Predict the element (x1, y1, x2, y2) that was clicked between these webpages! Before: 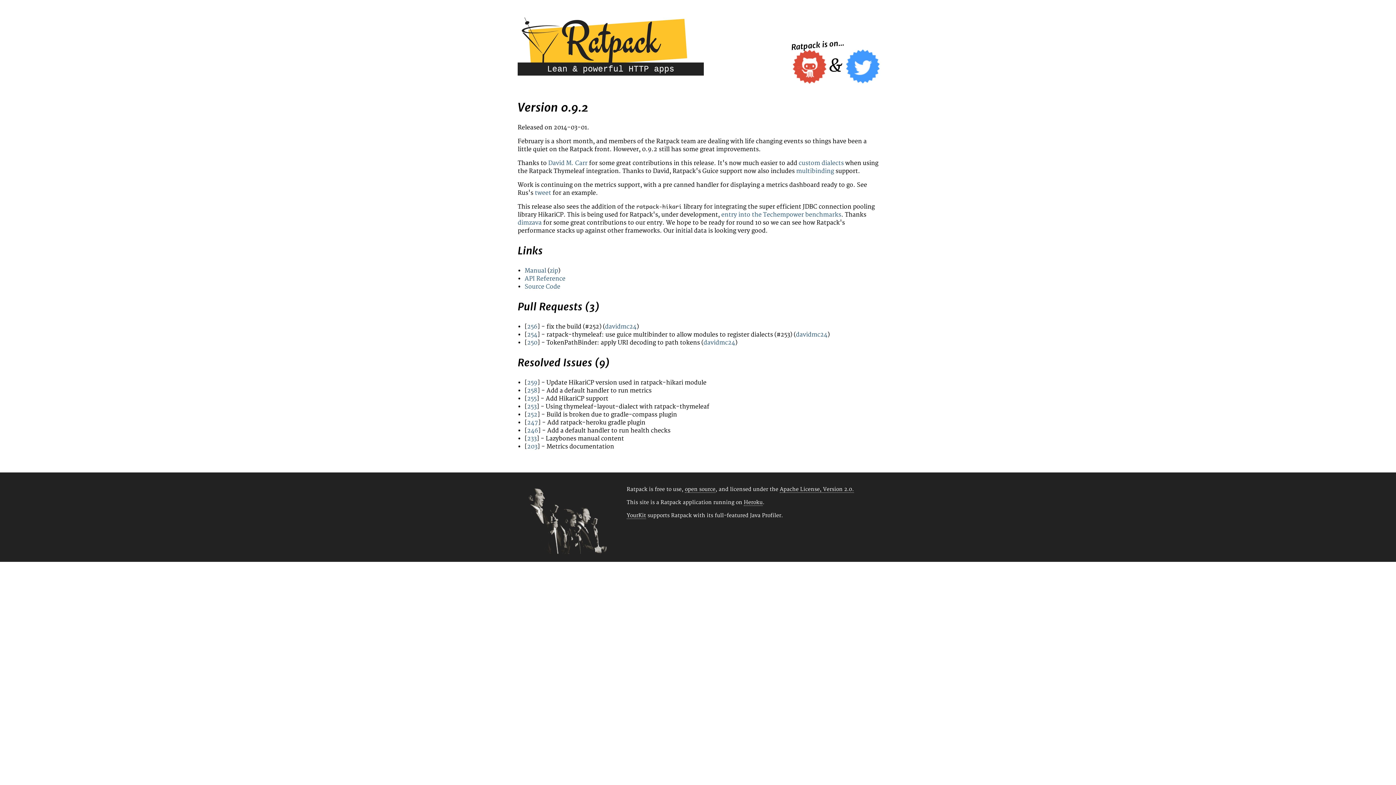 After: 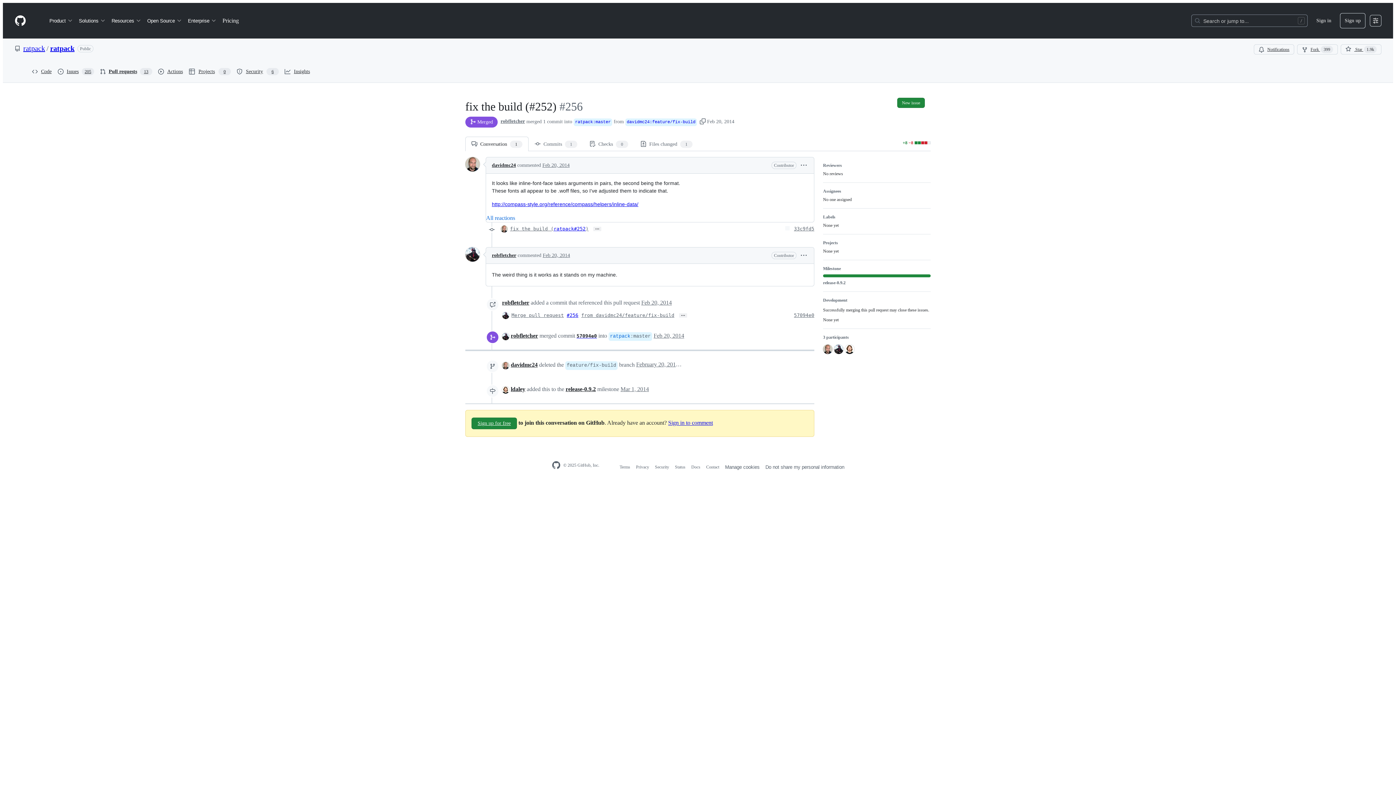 Action: bbox: (527, 323, 537, 330) label: 256